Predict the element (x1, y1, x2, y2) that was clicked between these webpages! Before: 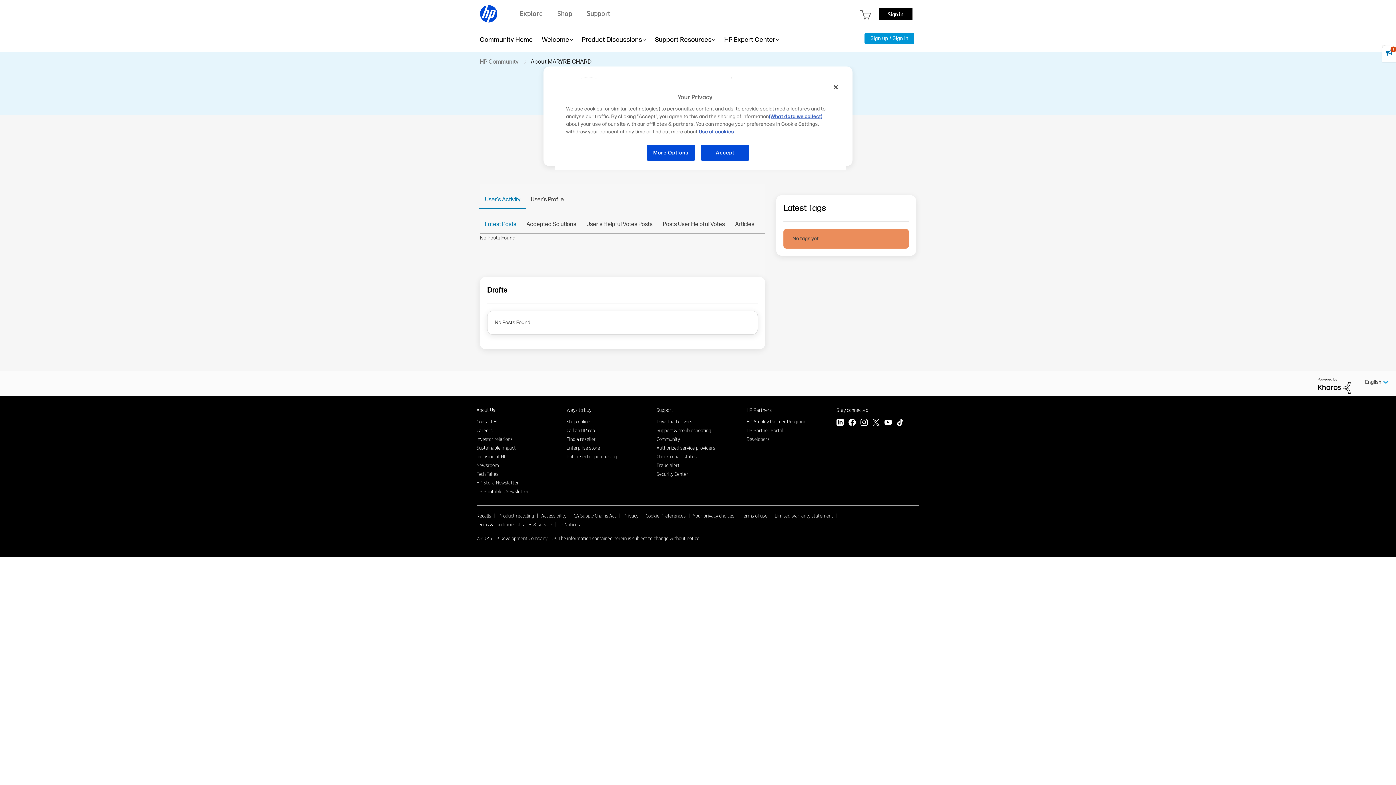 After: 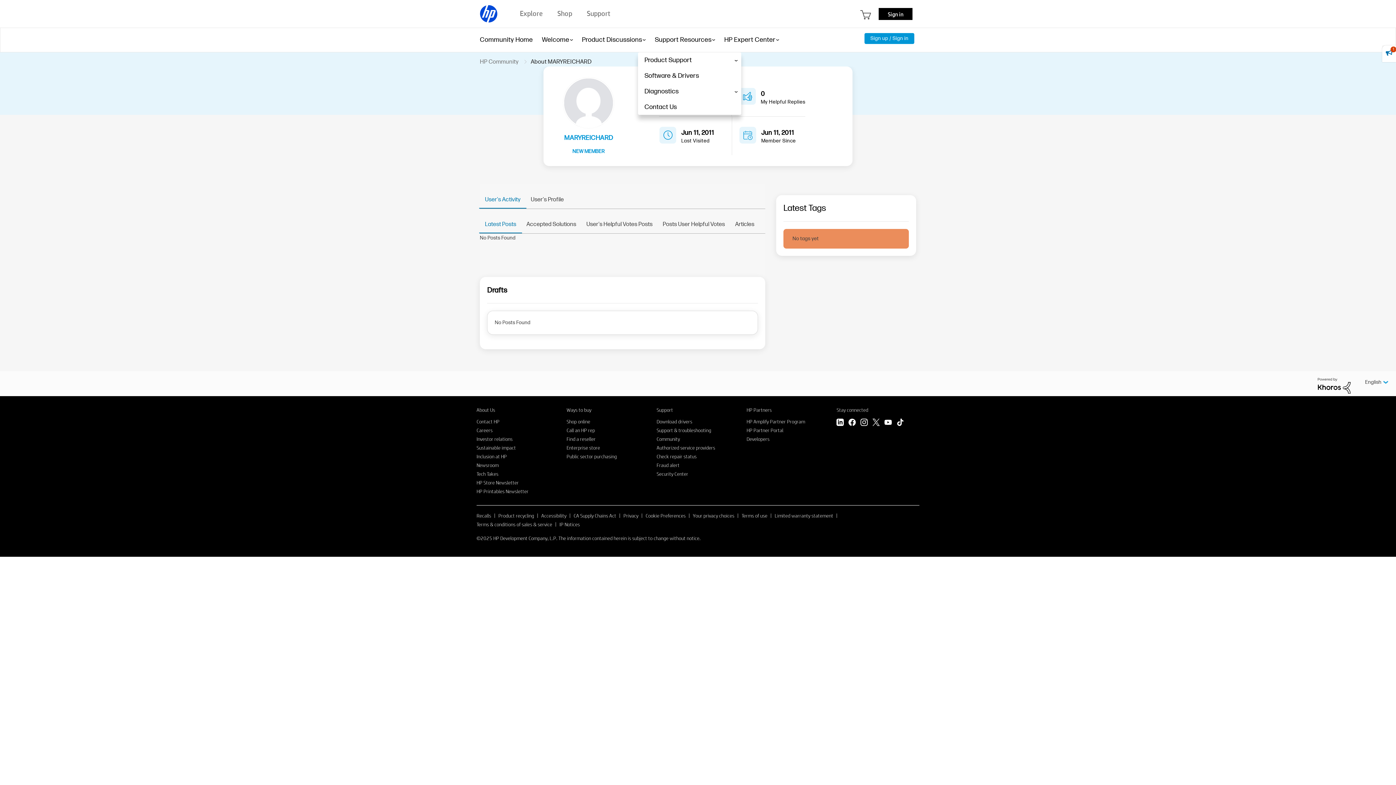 Action: label: Support Resources bbox: (654, 27, 711, 52)